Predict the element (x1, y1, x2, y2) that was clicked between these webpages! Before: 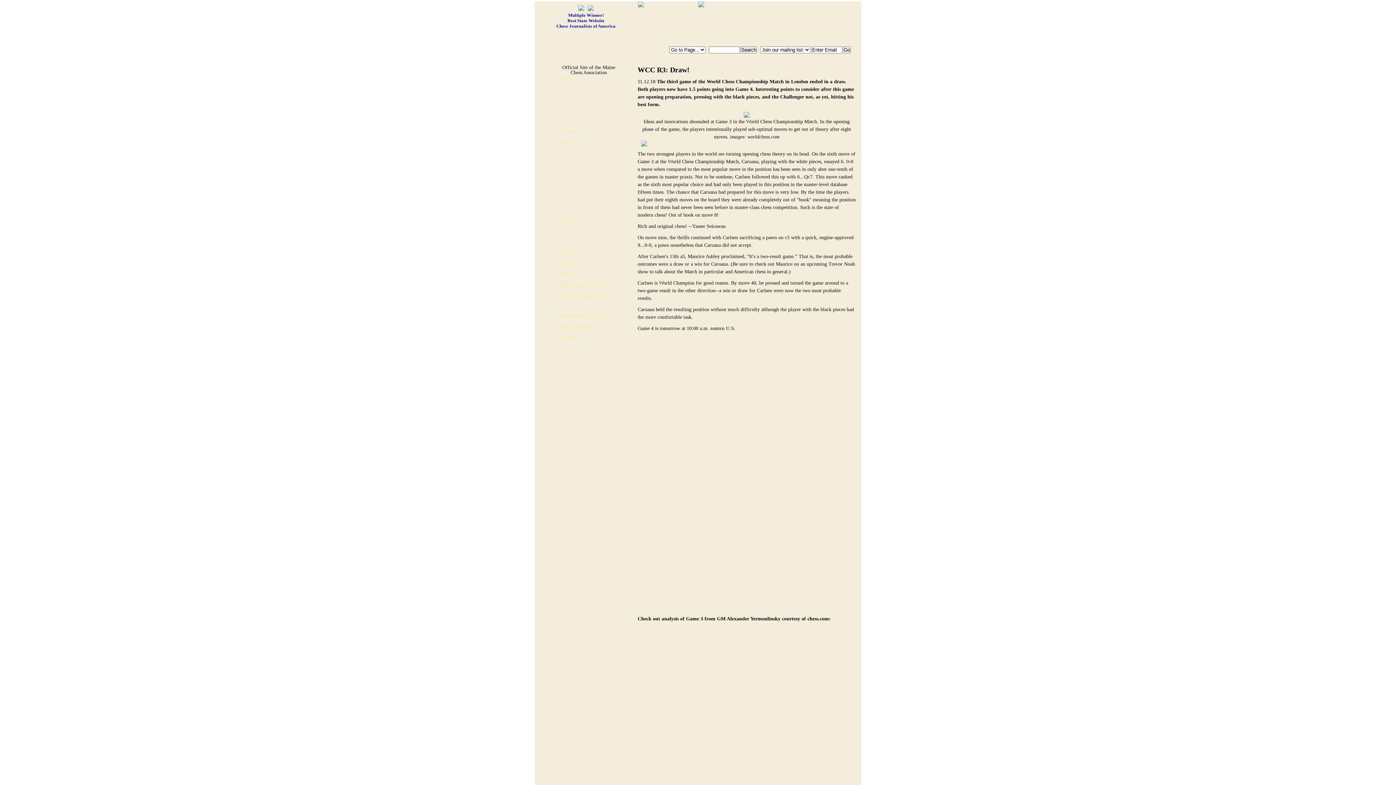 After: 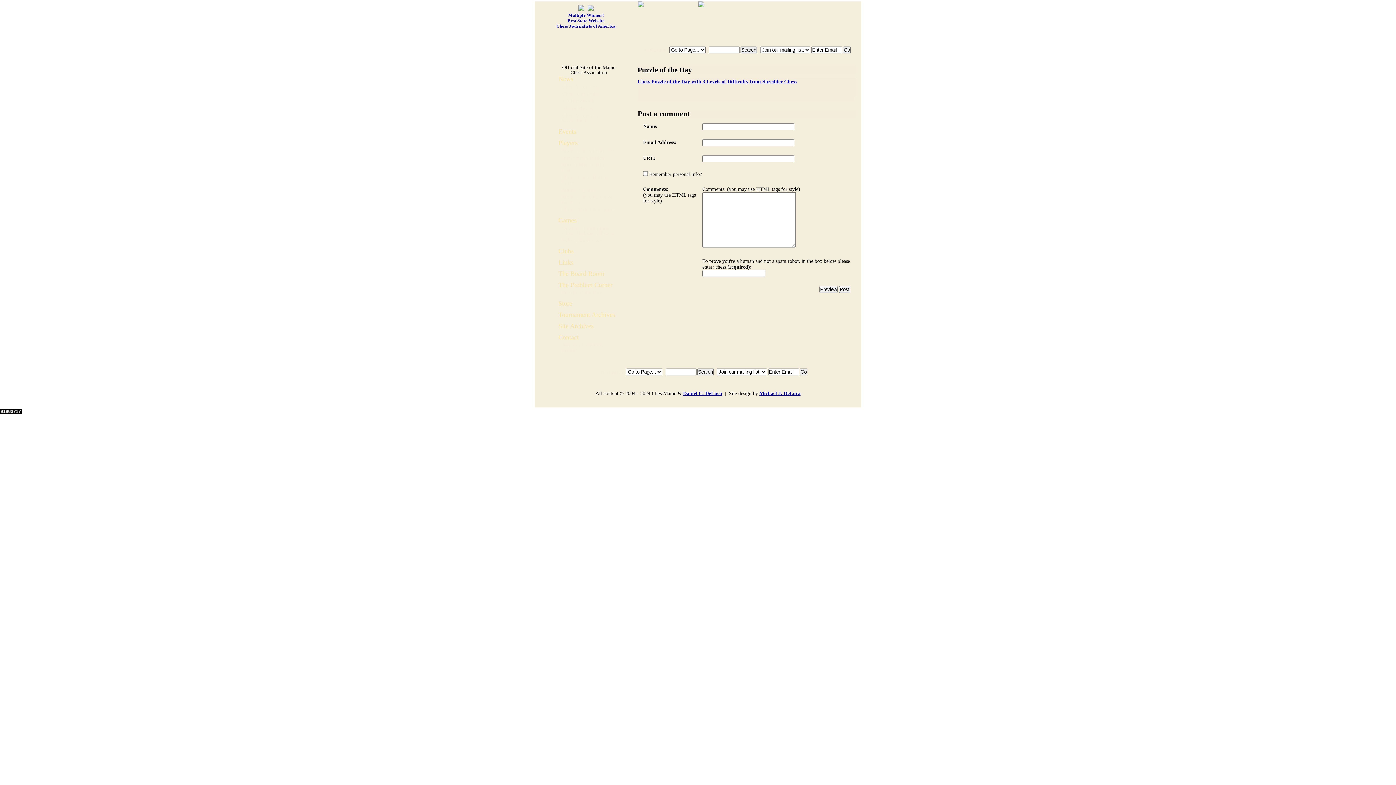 Action: label: Puzzle of the Day bbox: (562, 301, 602, 306)